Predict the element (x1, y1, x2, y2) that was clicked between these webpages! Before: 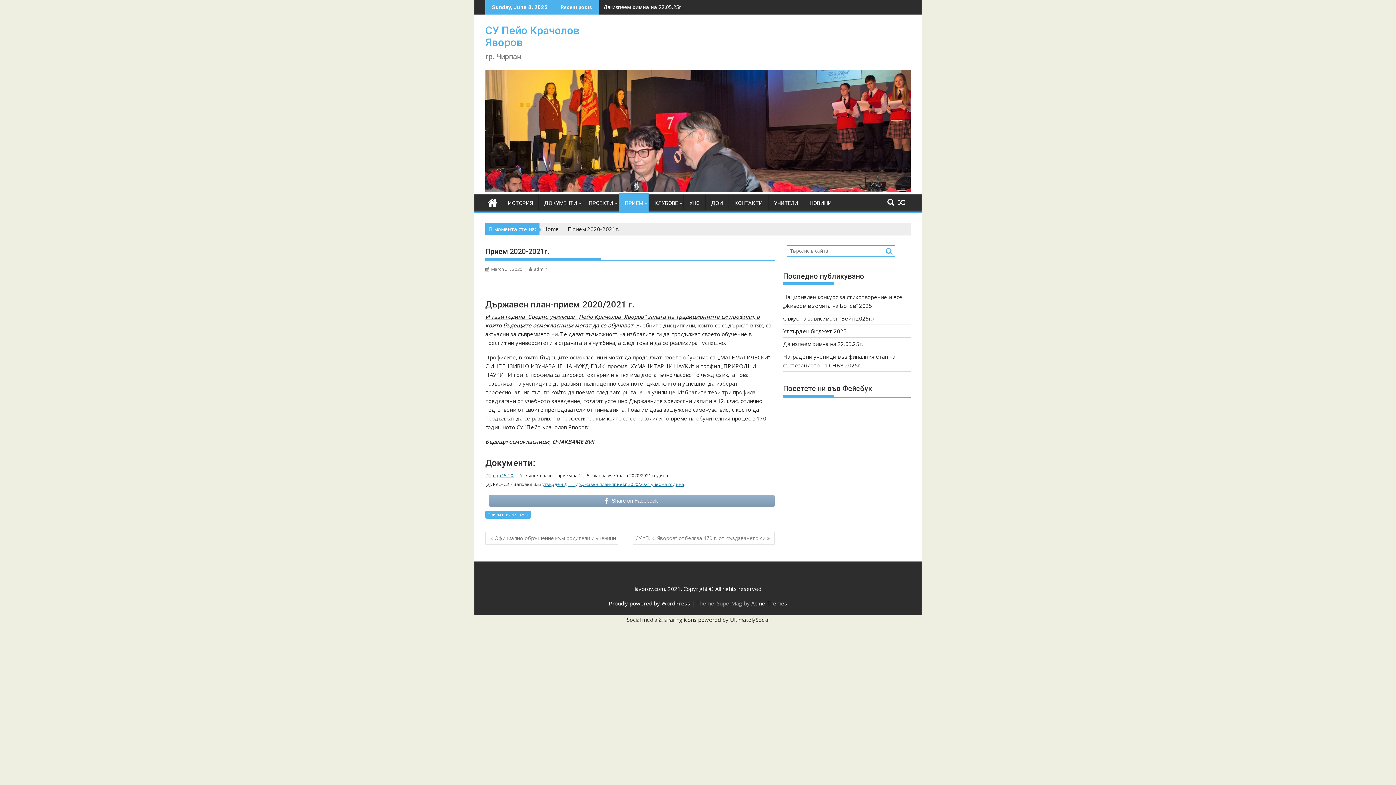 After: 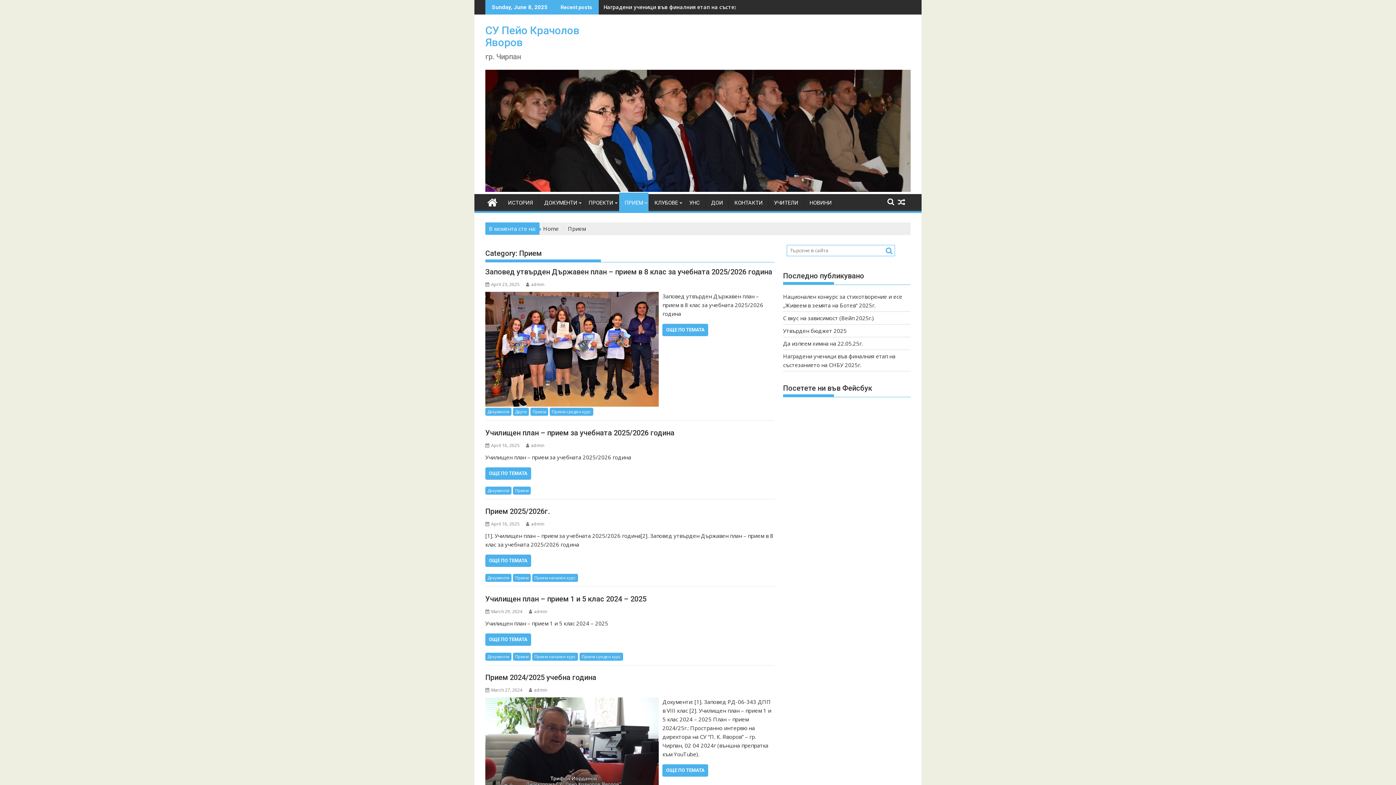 Action: label: ПРИЕМ bbox: (619, 194, 648, 212)